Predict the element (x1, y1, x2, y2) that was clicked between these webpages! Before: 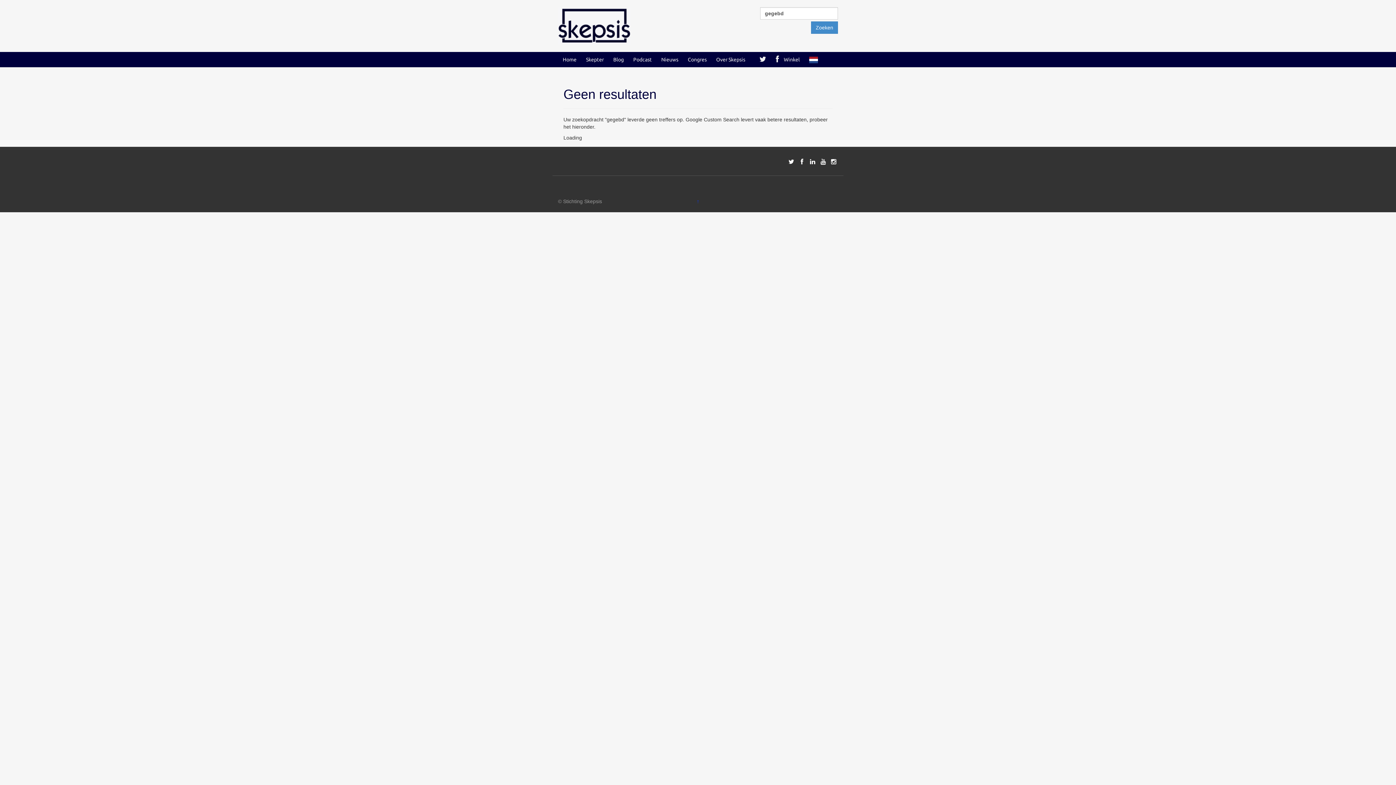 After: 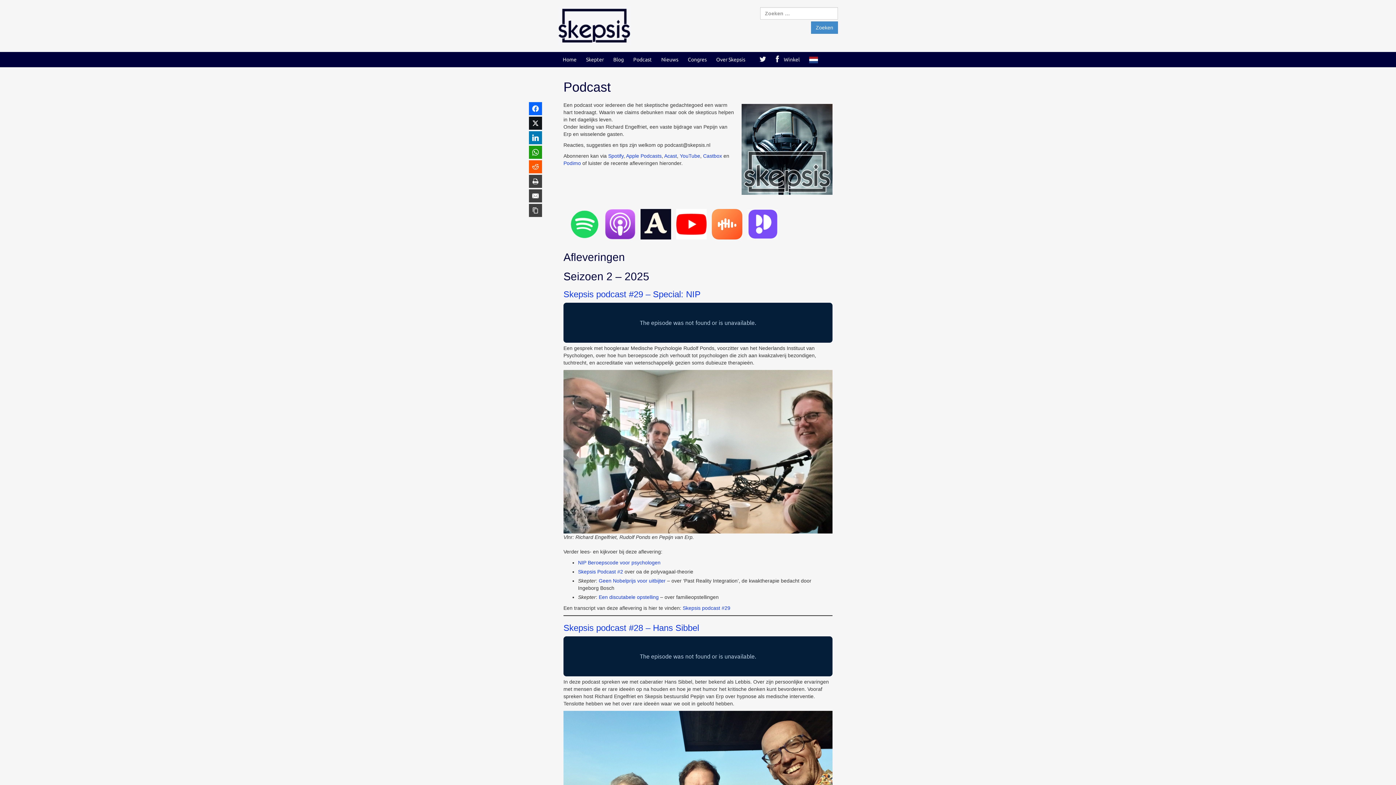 Action: bbox: (633, 56, 652, 62) label: Podcast